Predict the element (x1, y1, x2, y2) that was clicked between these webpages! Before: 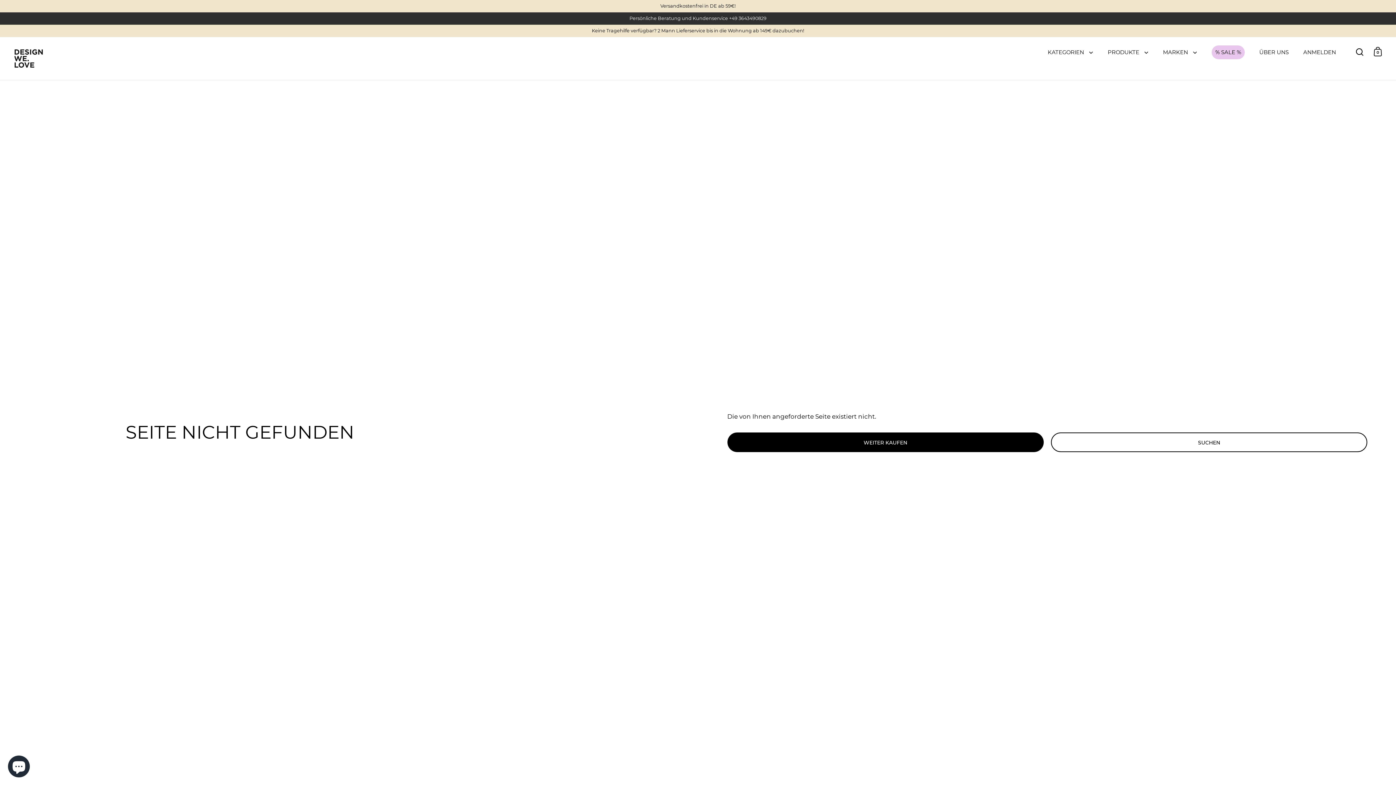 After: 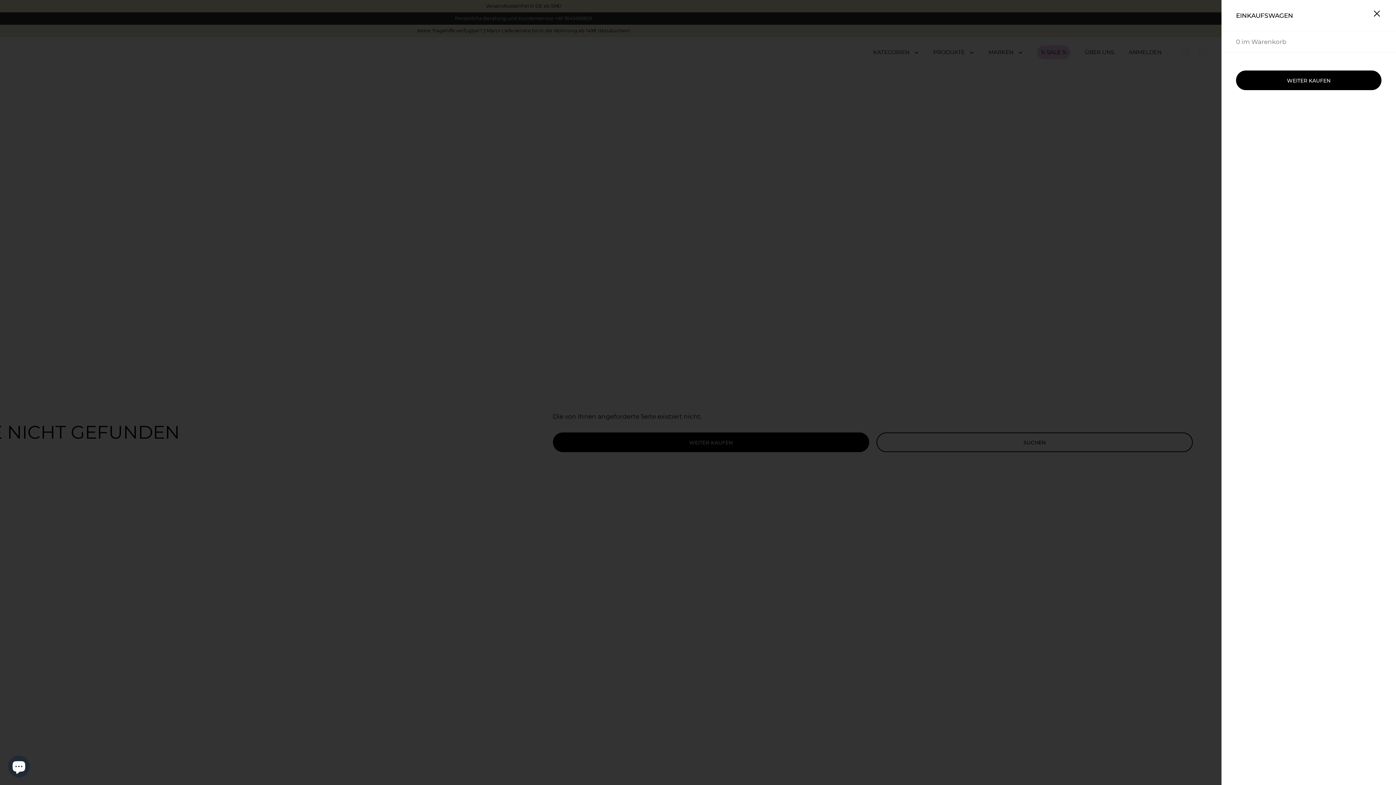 Action: bbox: (1374, 46, 1382, 56) label: 0